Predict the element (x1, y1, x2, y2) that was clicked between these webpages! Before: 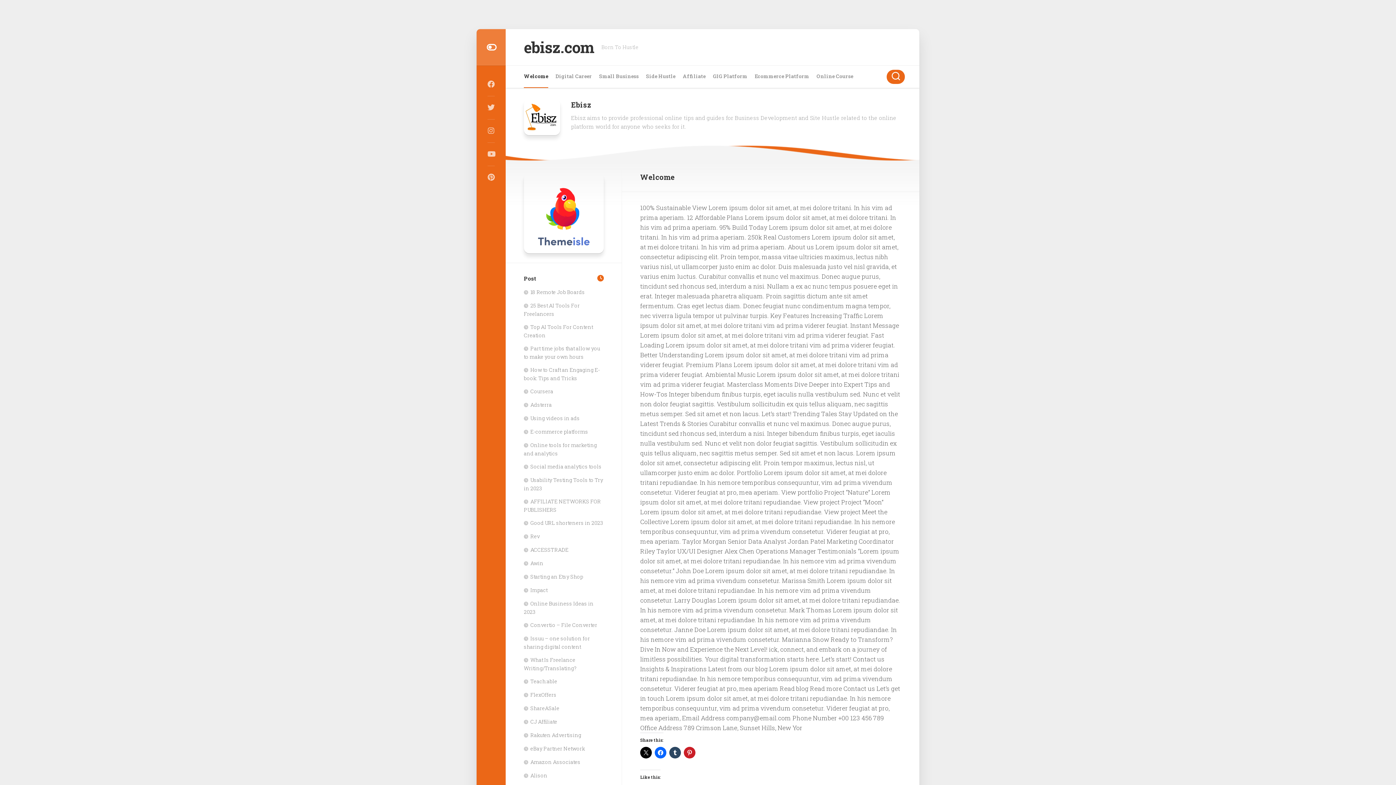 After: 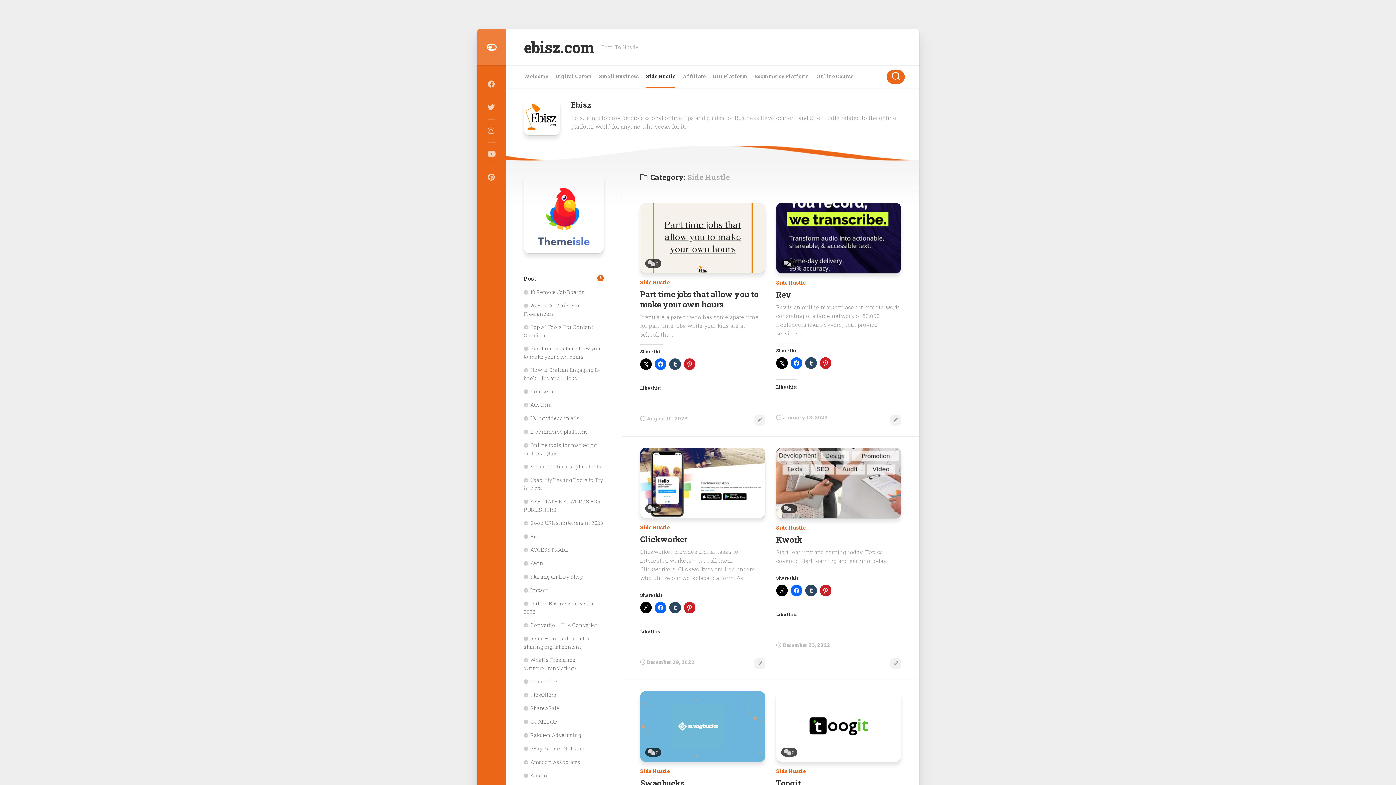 Action: label: Side Hustle bbox: (646, 72, 675, 80)